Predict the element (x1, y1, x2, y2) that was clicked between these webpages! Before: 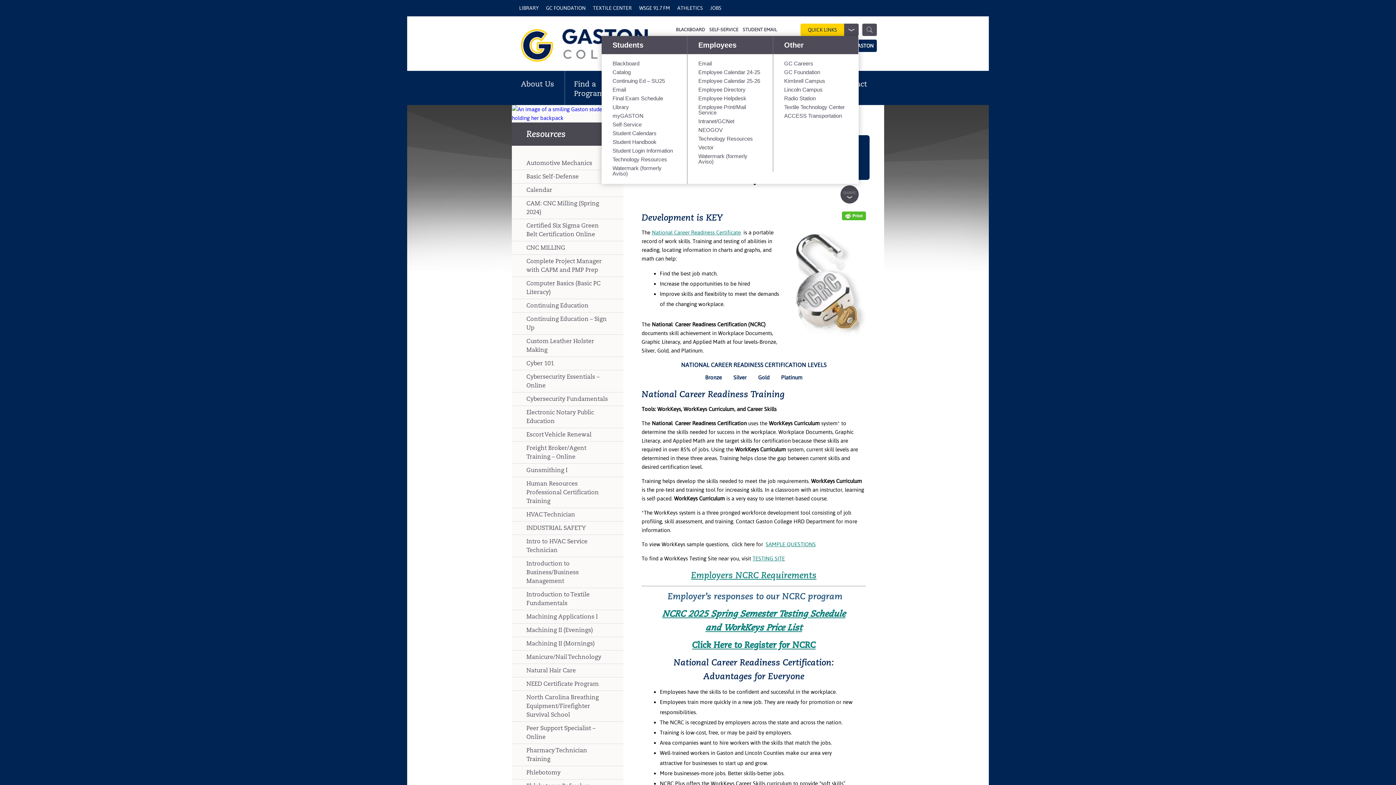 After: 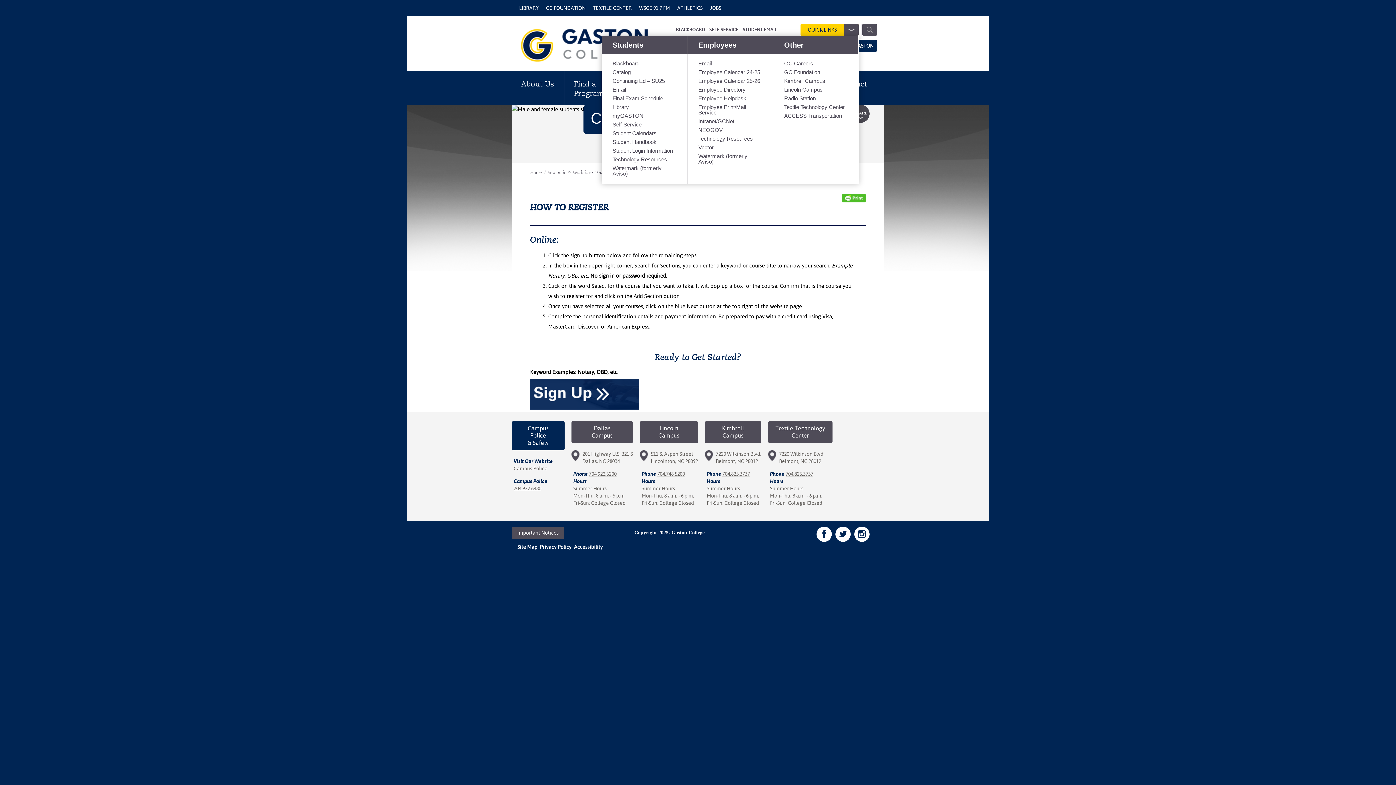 Action: label: Continuing Education – Sign Up bbox: (512, 312, 623, 334)